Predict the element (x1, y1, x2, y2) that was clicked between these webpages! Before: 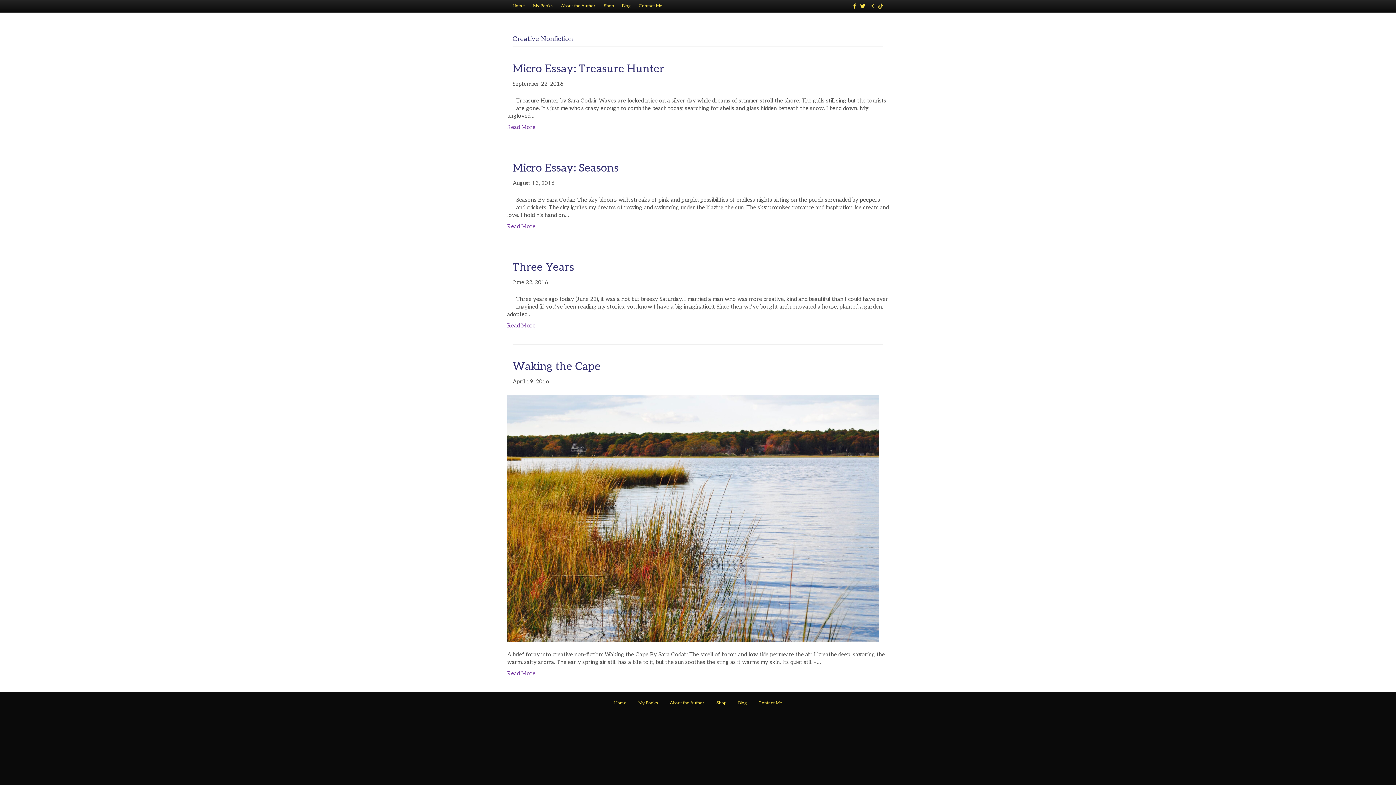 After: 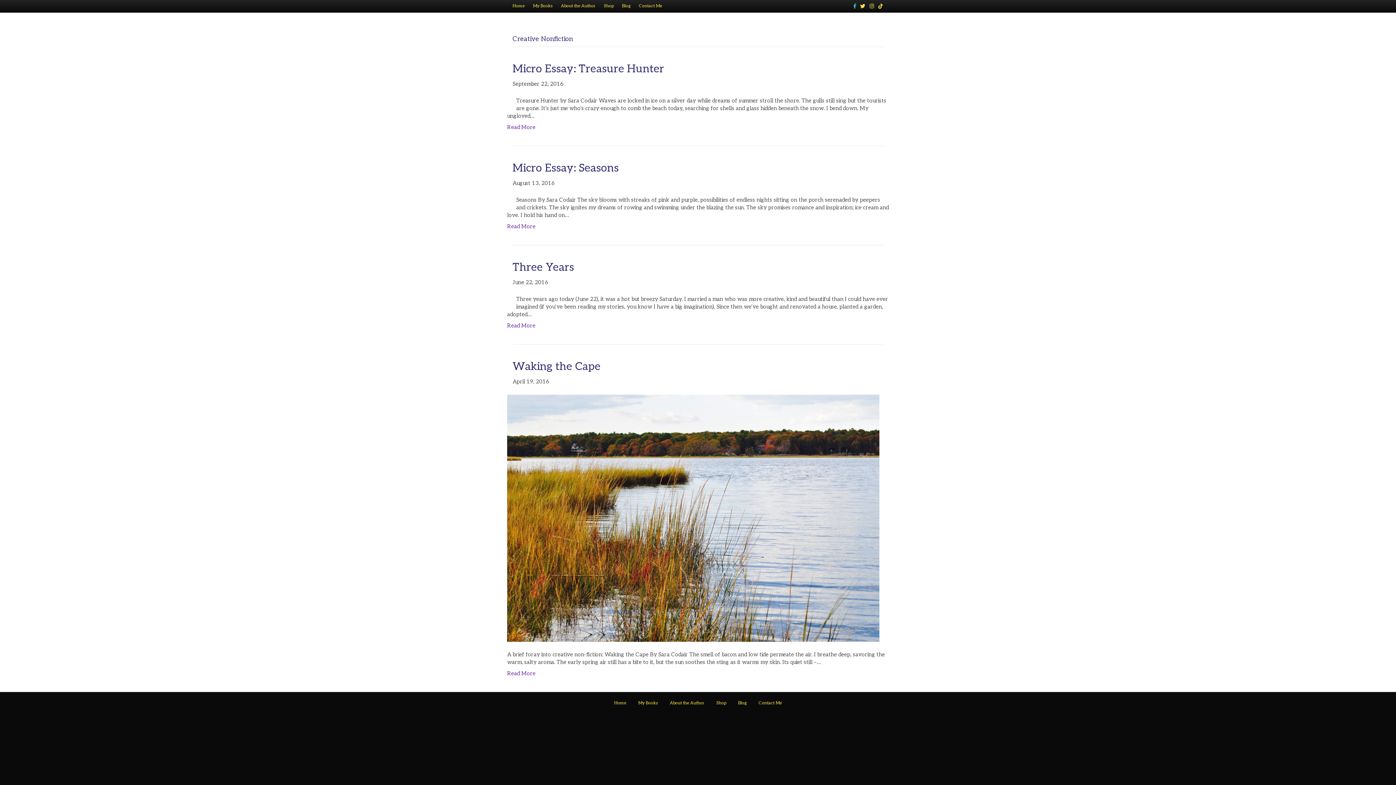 Action: bbox: (848, 3, 856, 8) label: Facebook